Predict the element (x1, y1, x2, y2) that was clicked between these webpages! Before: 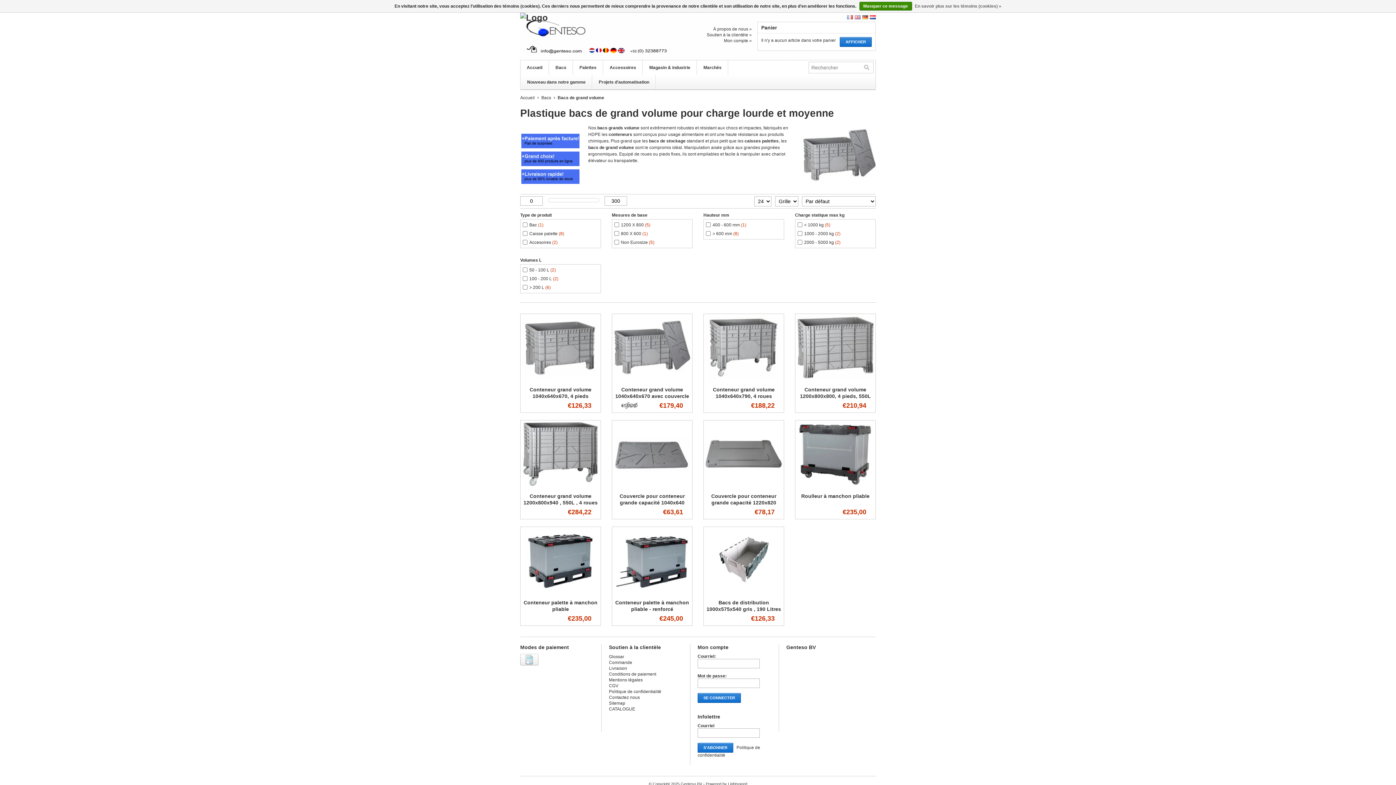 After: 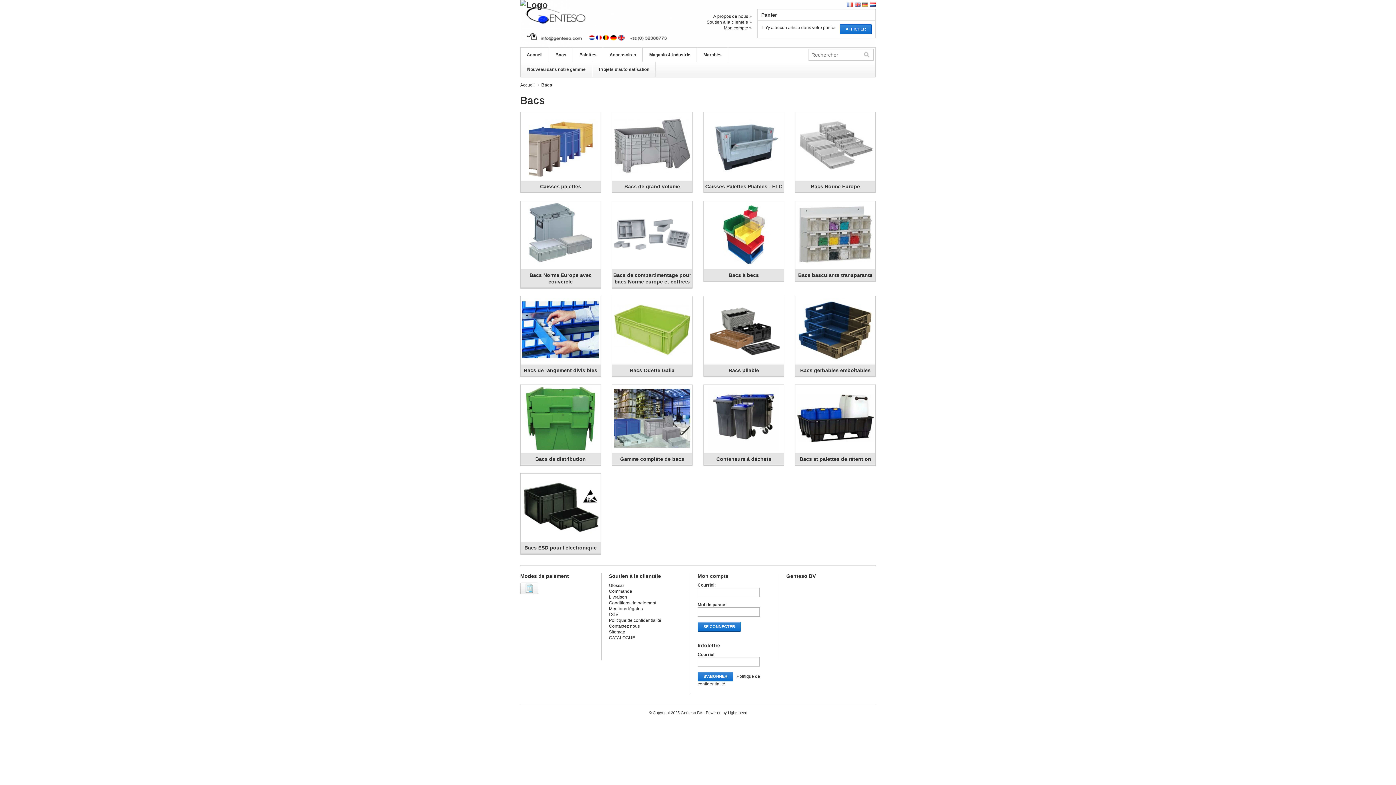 Action: bbox: (537, 95, 553, 100) label: Bacs